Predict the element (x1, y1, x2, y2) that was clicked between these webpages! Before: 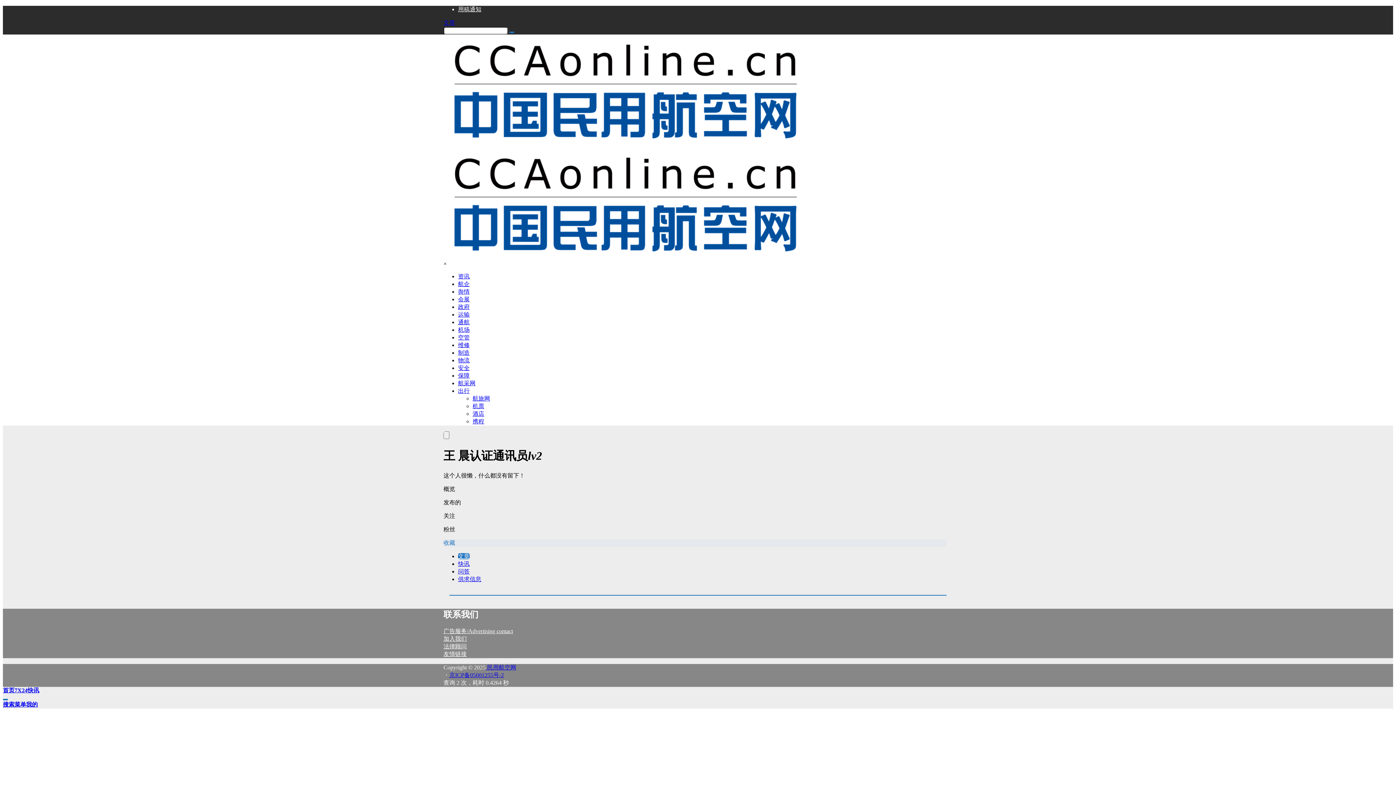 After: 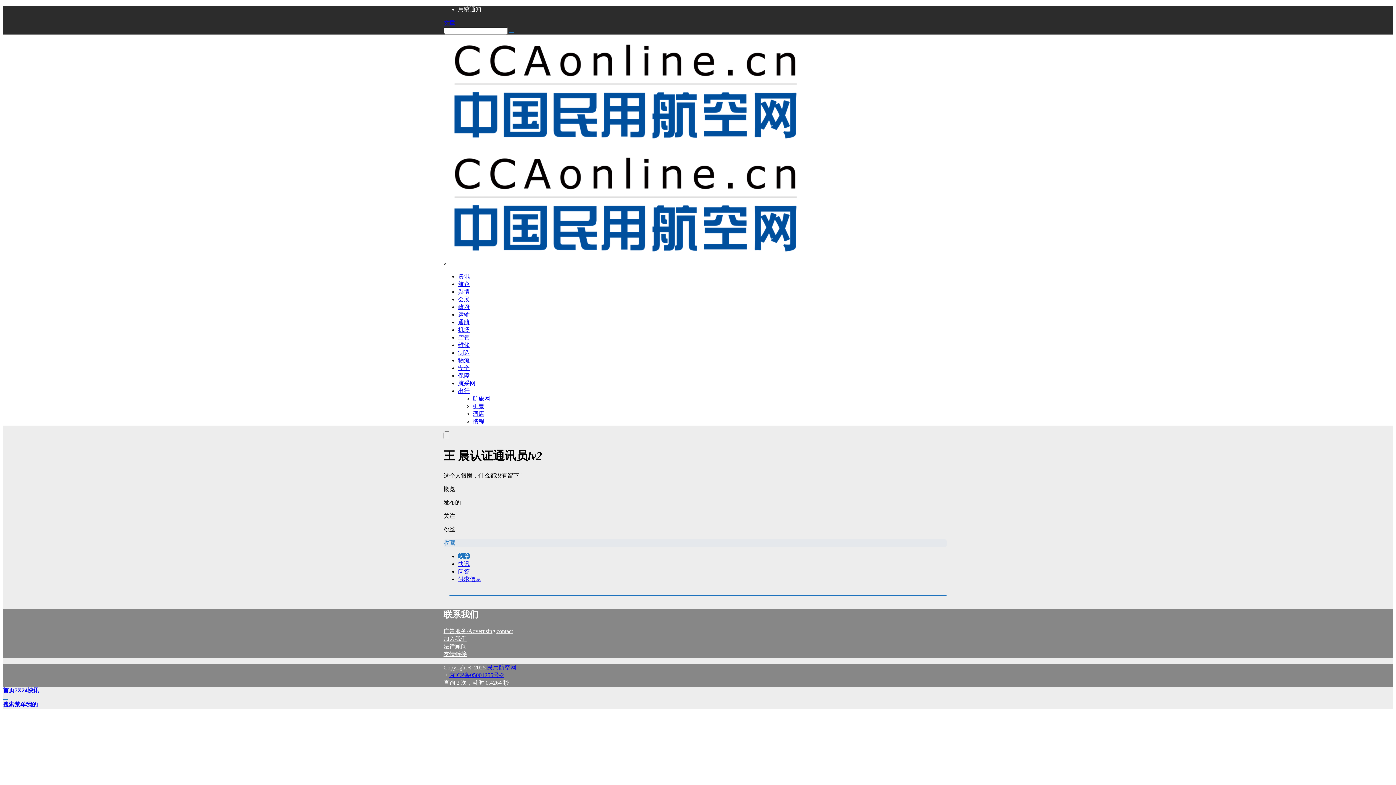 Action: bbox: (26, 701, 37, 707) label: 我的